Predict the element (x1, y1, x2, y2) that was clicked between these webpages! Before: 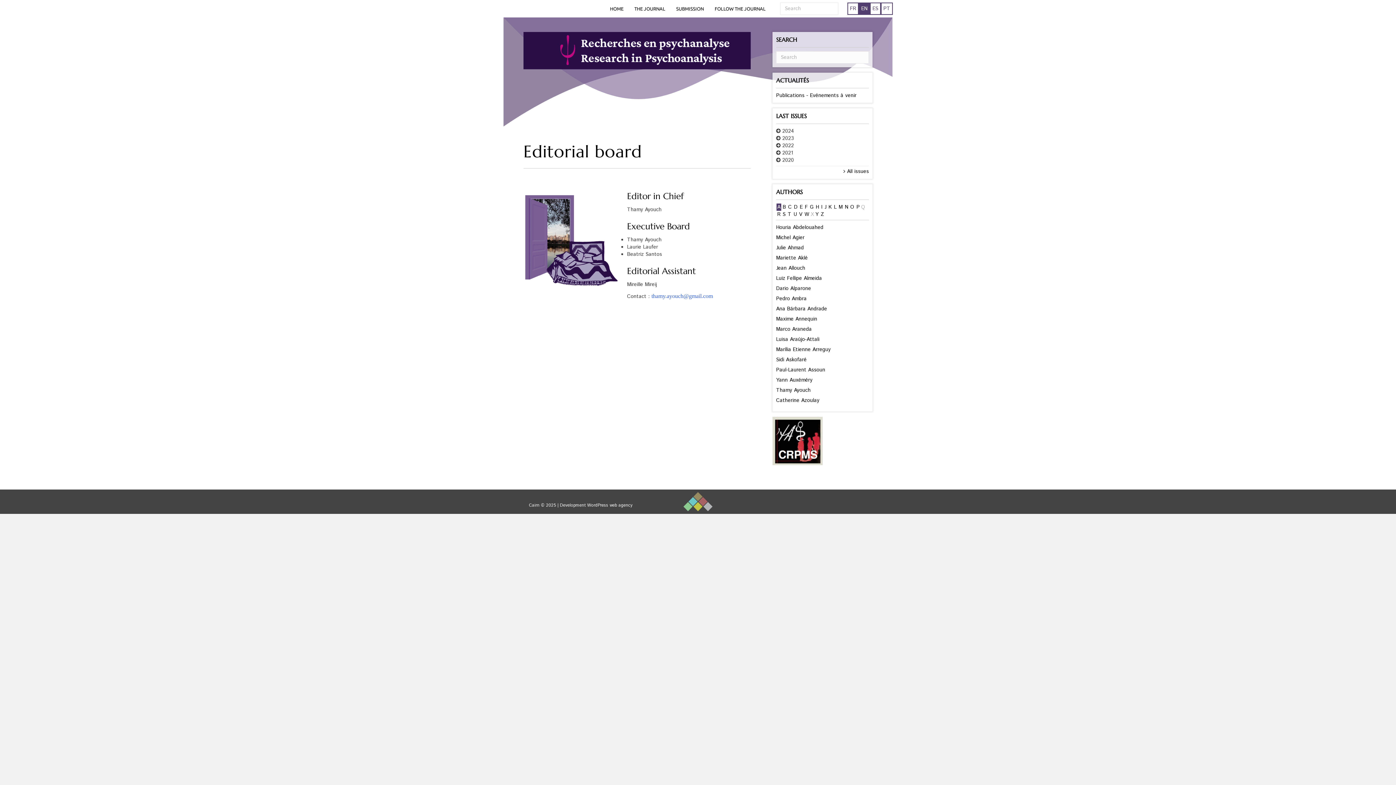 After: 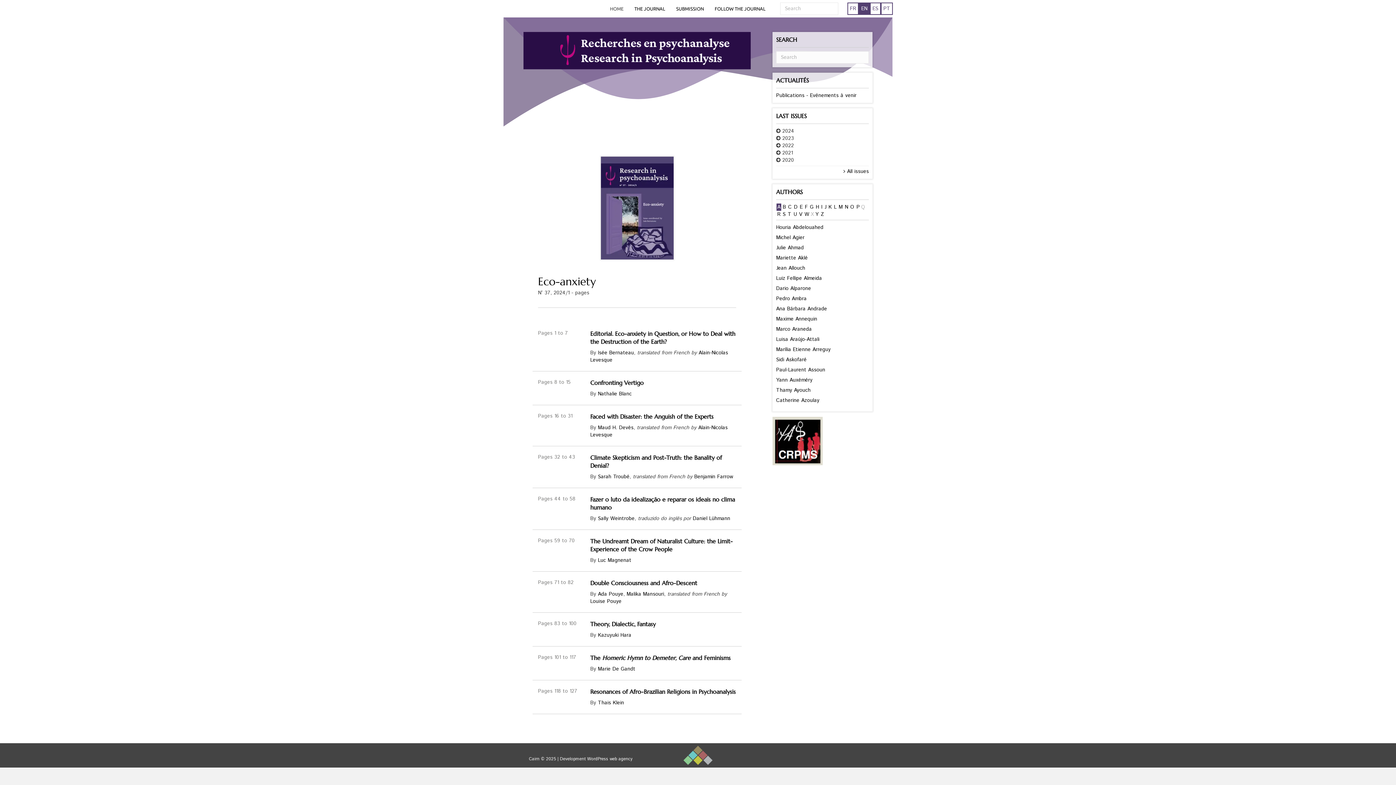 Action: bbox: (604, 0, 629, 17) label: HOME